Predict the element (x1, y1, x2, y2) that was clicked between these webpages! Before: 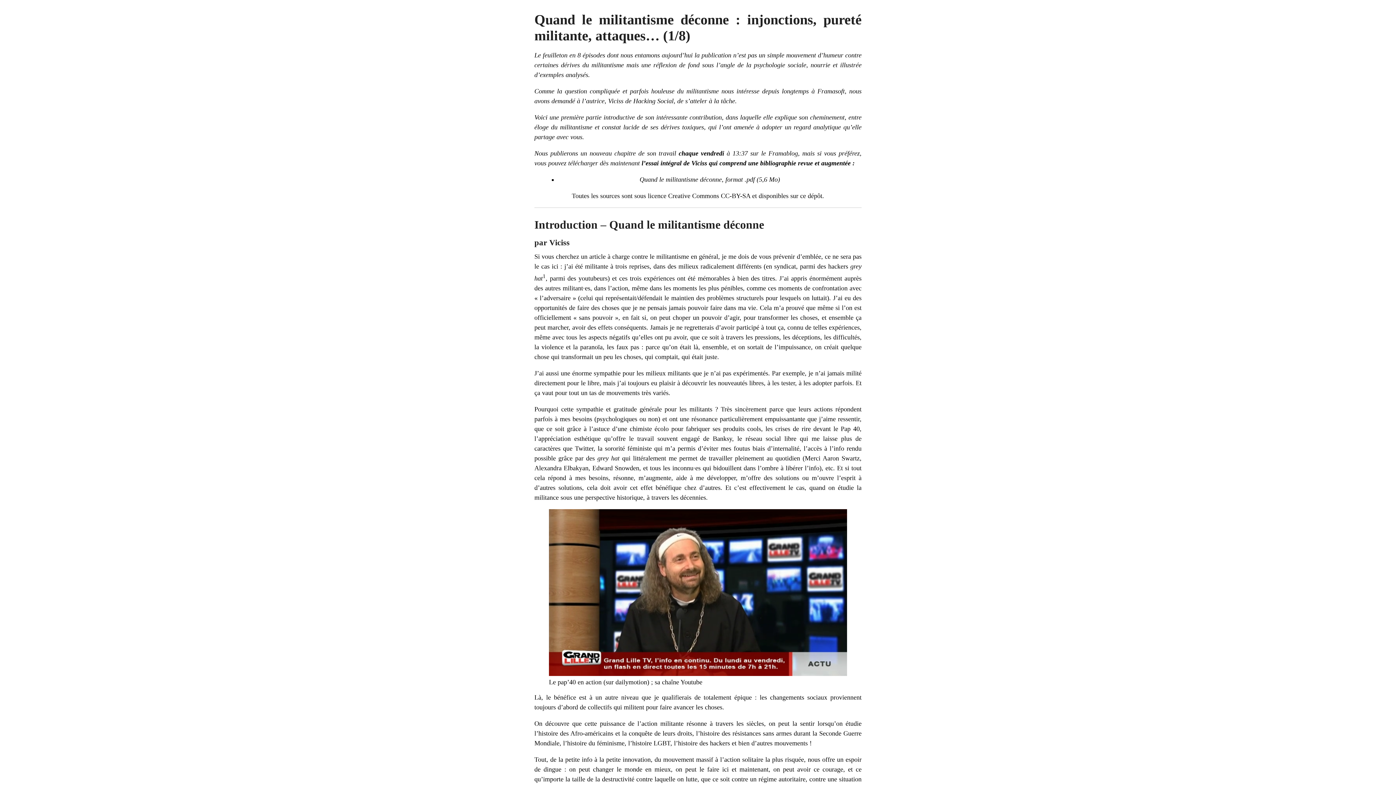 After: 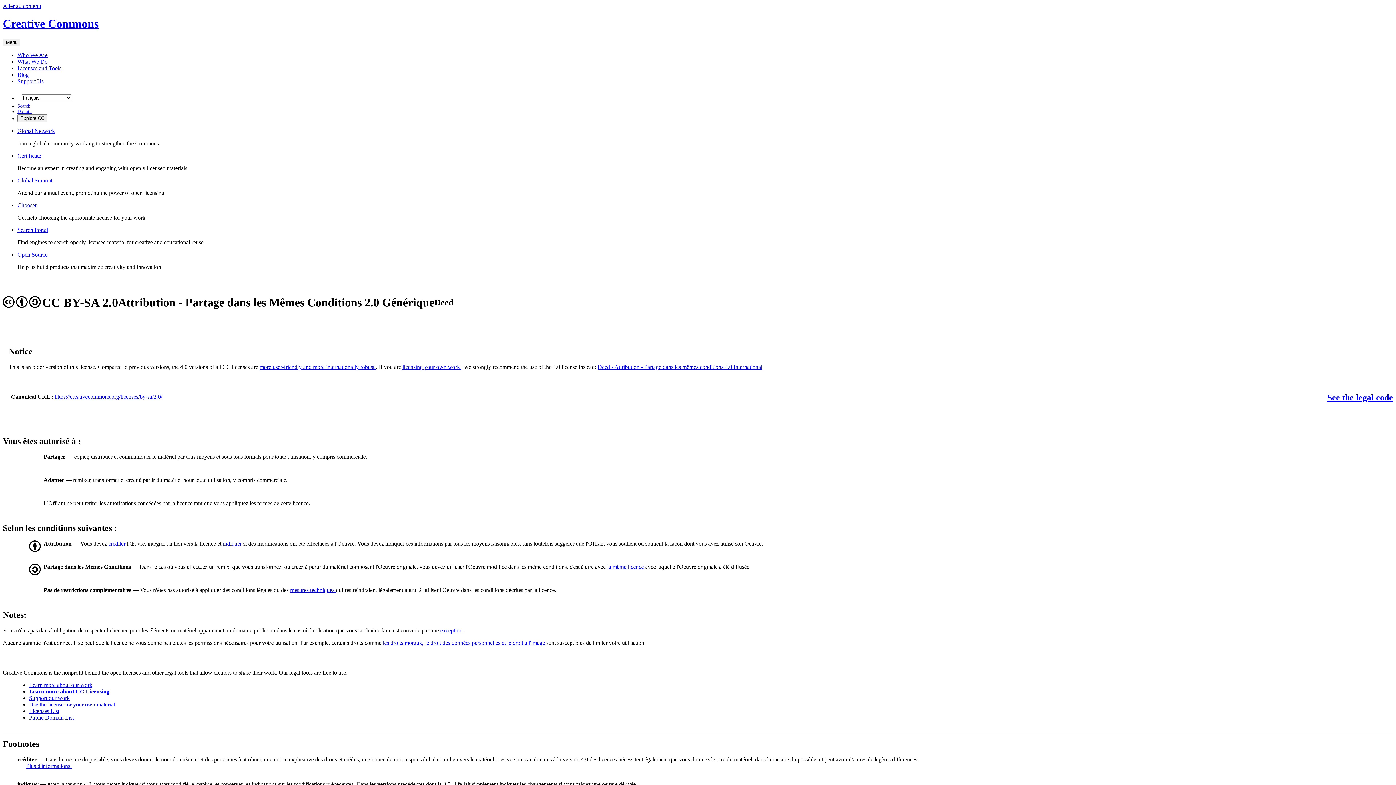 Action: bbox: (648, 192, 750, 199) label: licence Creative Commons CC-BY-SA